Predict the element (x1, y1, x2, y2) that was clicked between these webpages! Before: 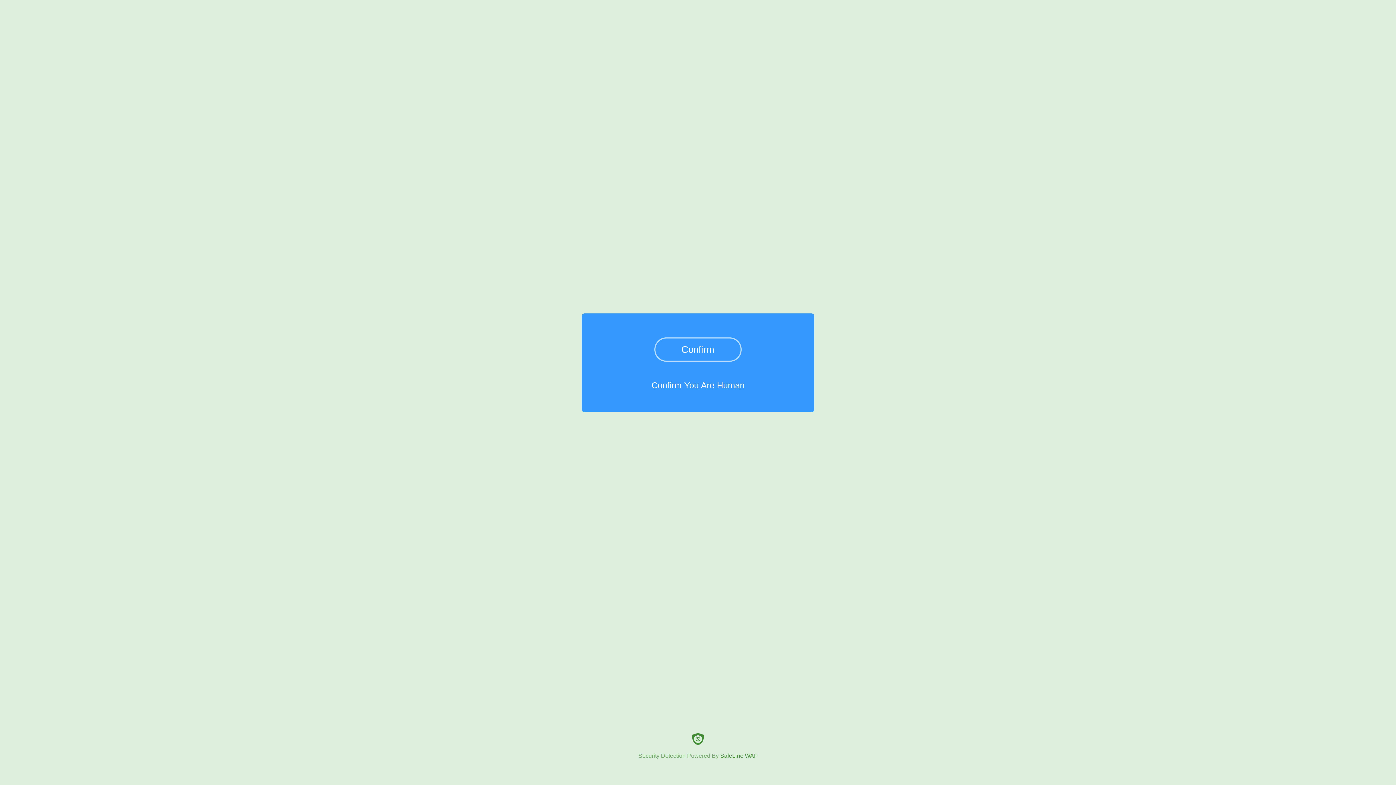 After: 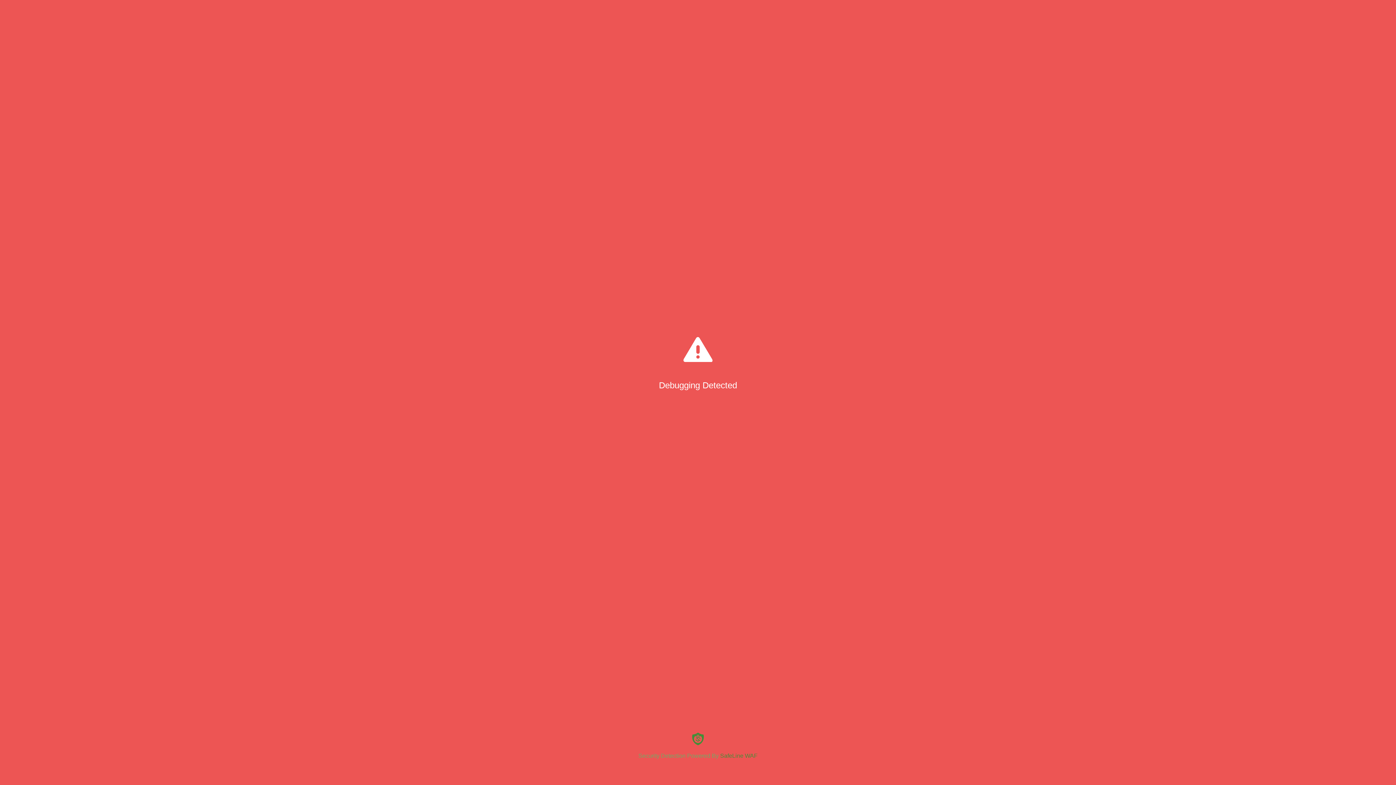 Action: label: Confirm bbox: (654, 337, 741, 361)